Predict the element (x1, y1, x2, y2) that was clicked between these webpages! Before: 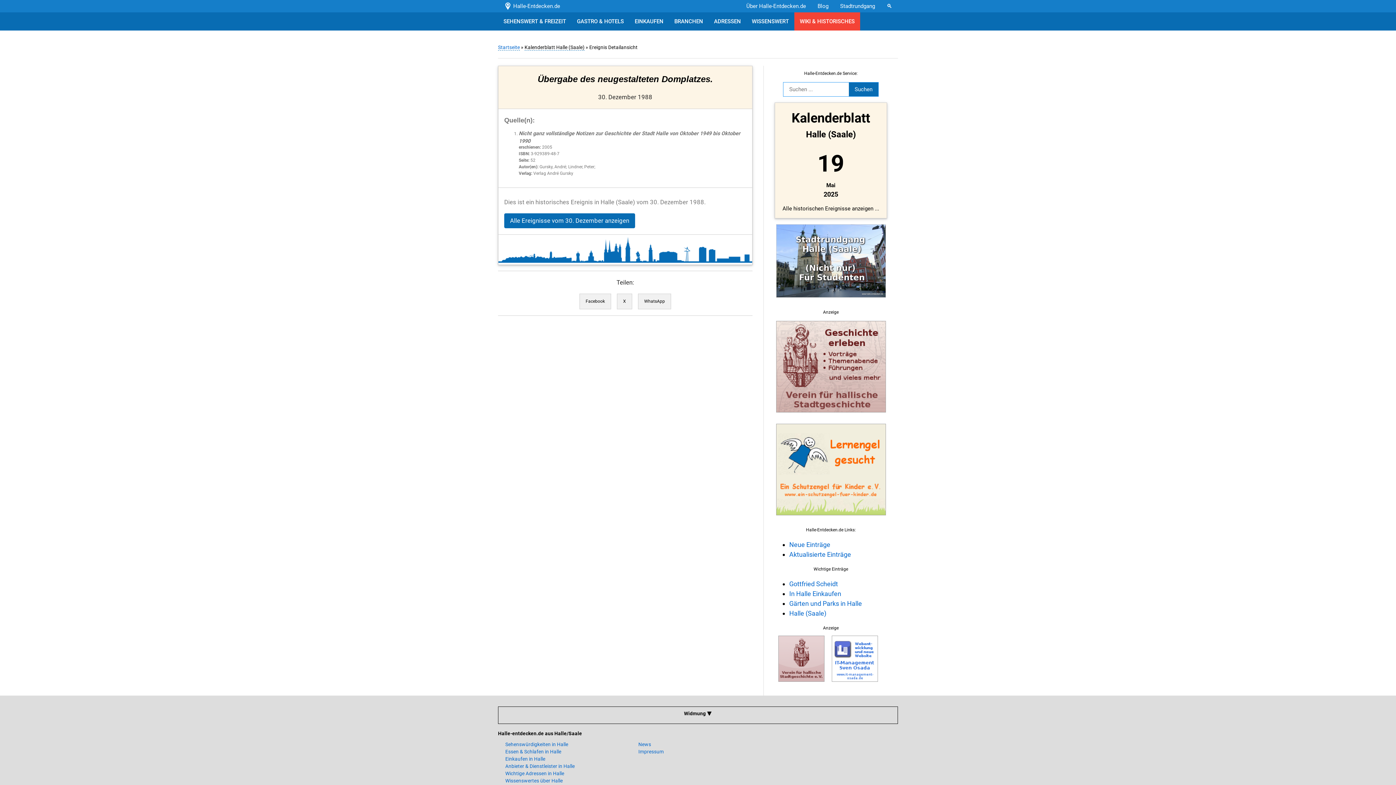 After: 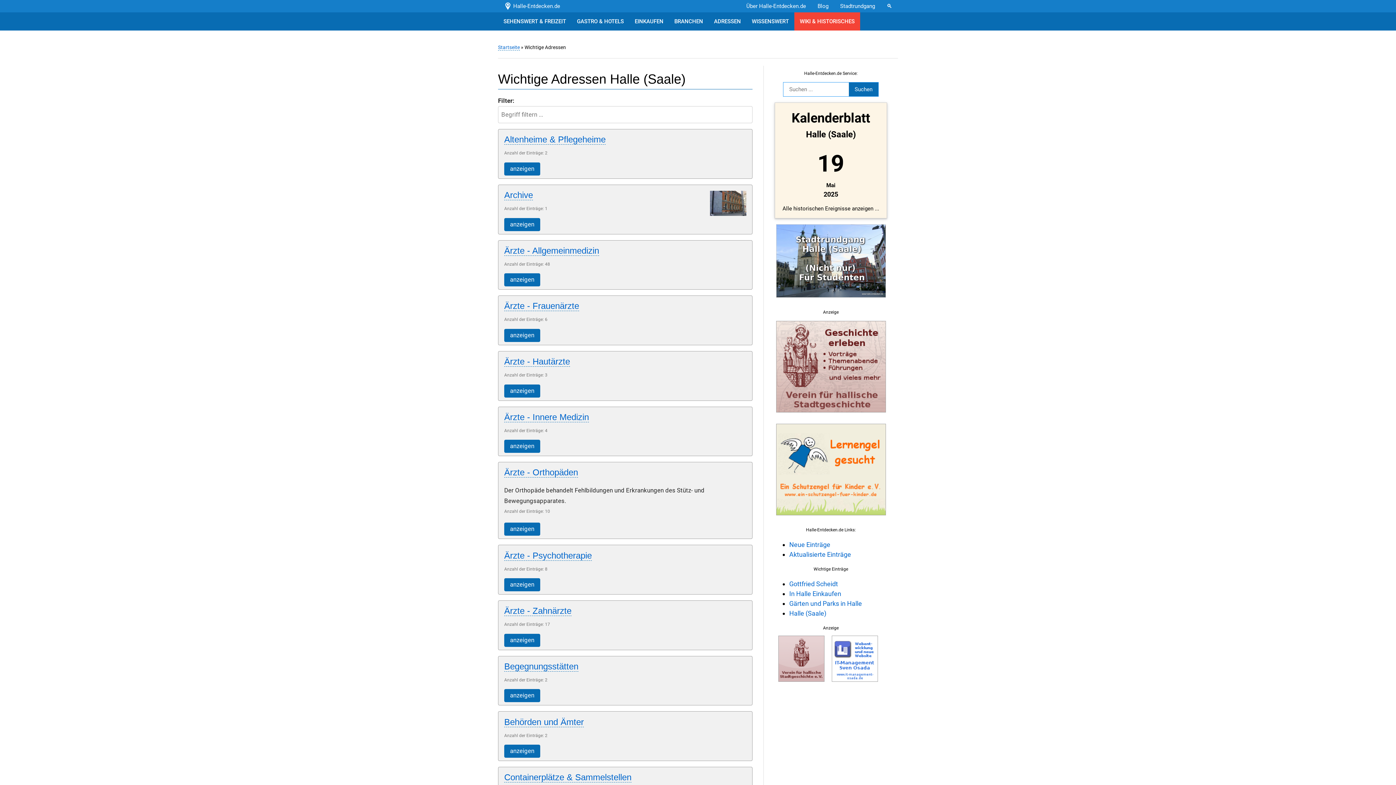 Action: bbox: (708, 12, 746, 30) label: ADRESSEN